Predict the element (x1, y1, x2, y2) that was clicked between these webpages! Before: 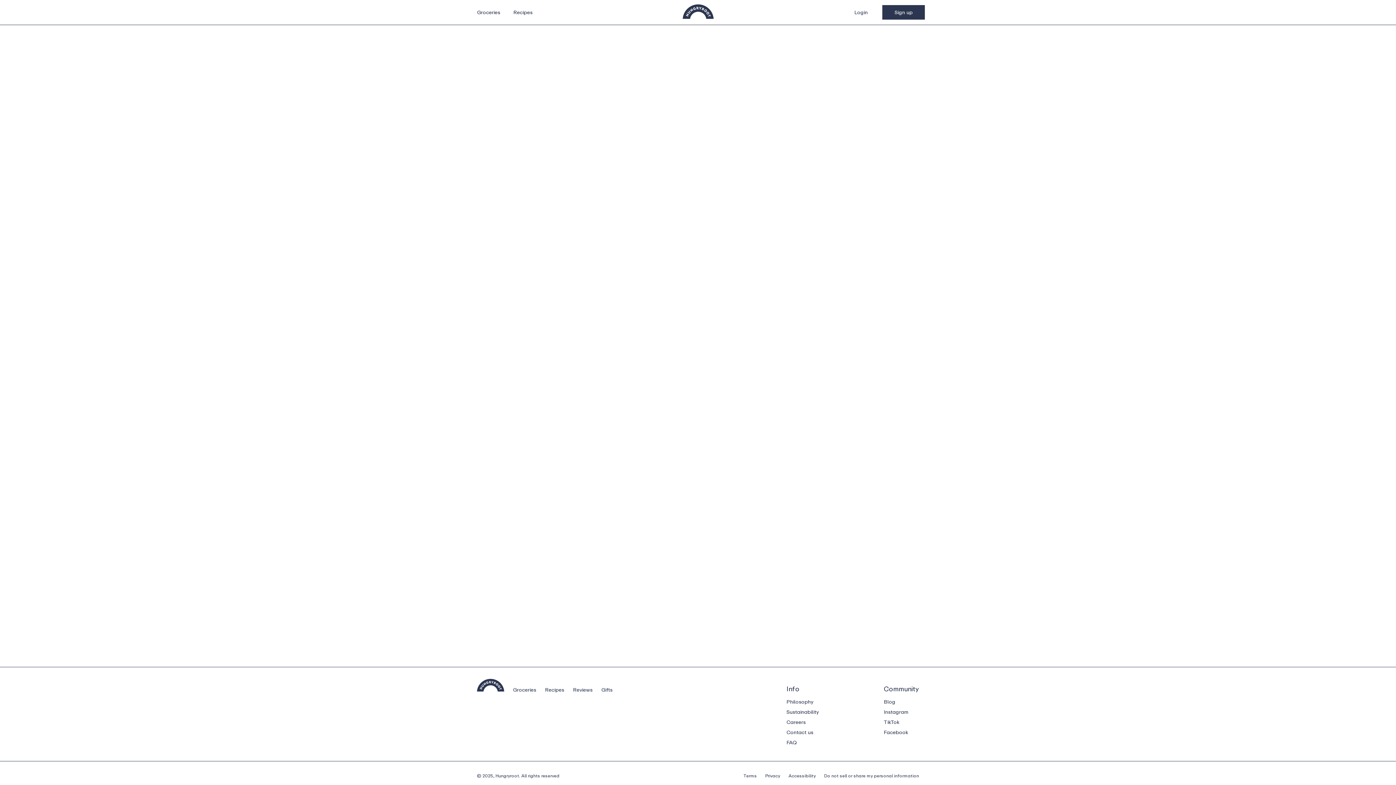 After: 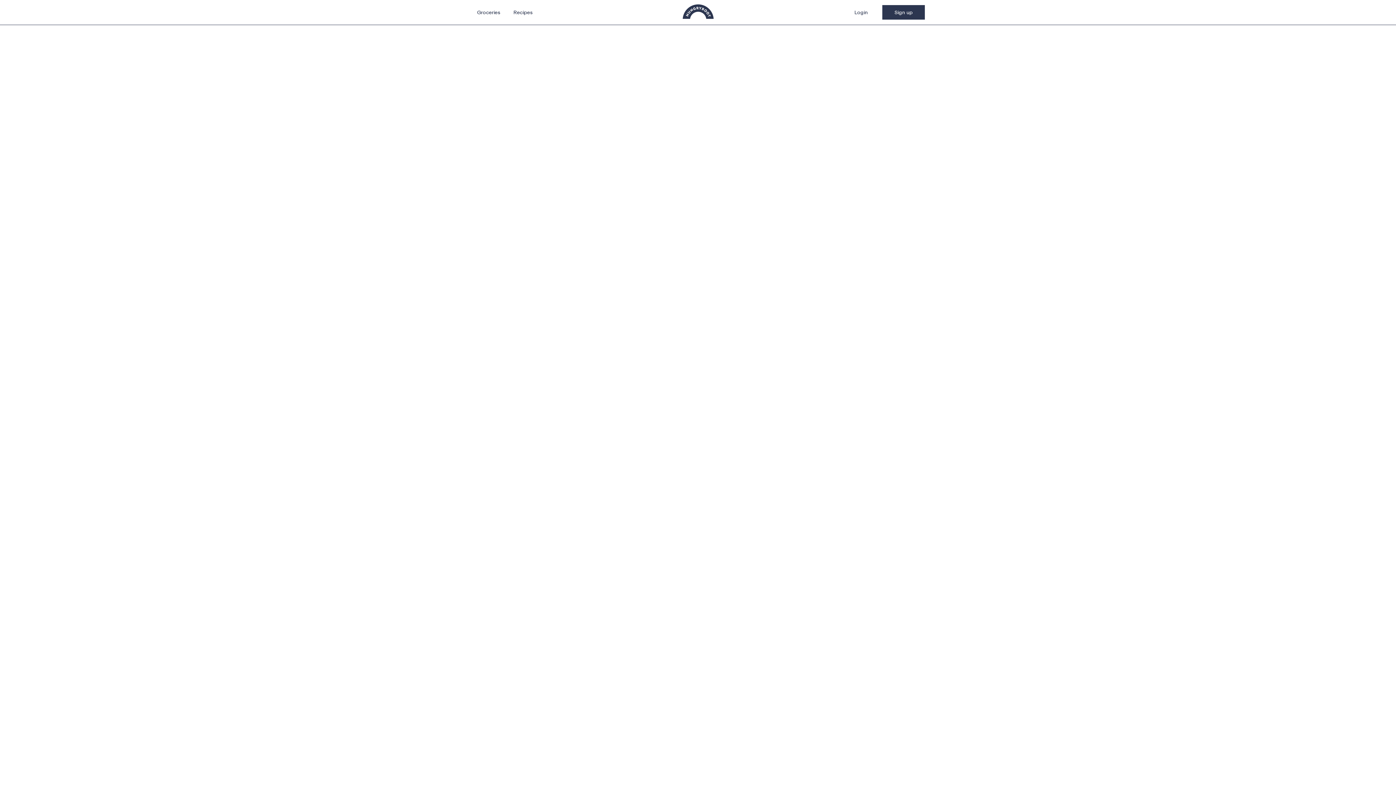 Action: bbox: (513, 9, 532, 15) label: Recipes